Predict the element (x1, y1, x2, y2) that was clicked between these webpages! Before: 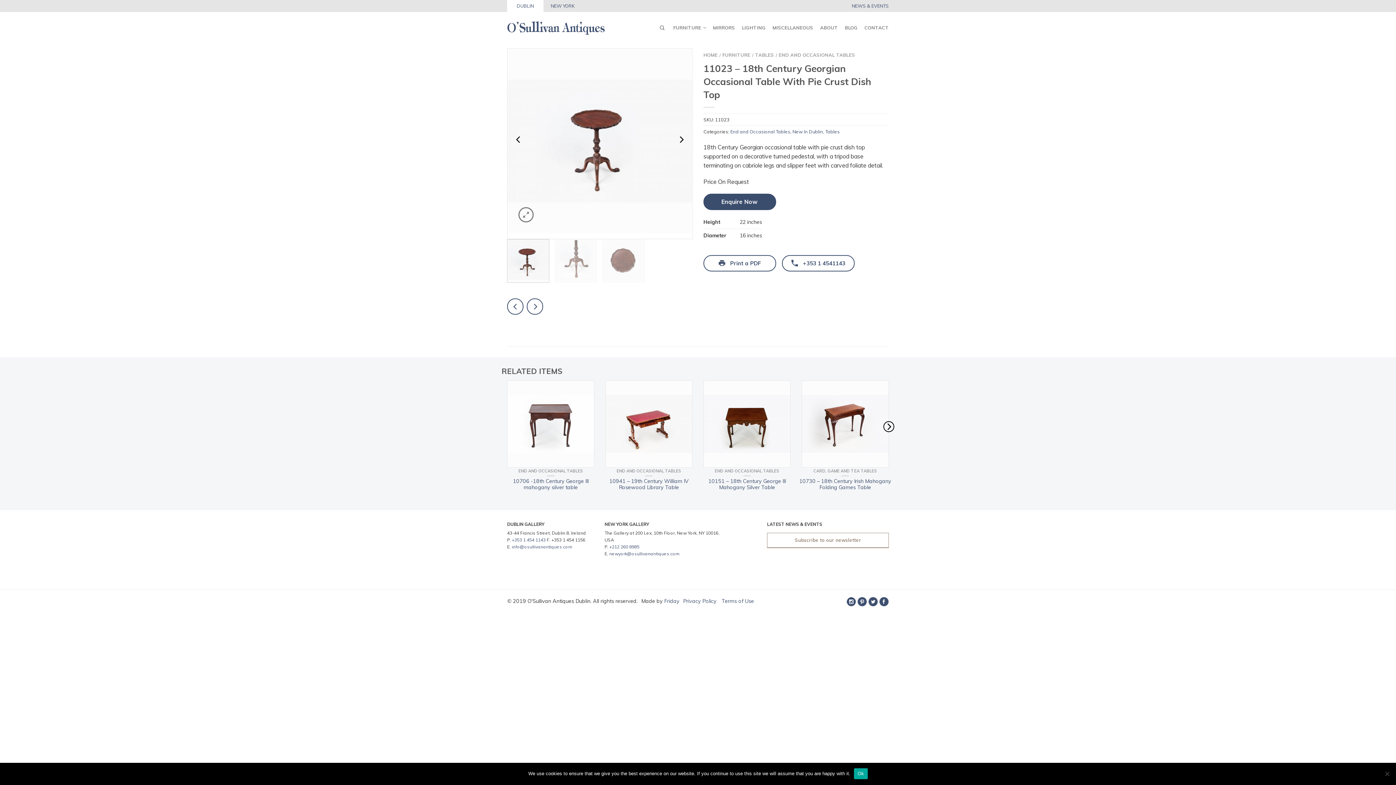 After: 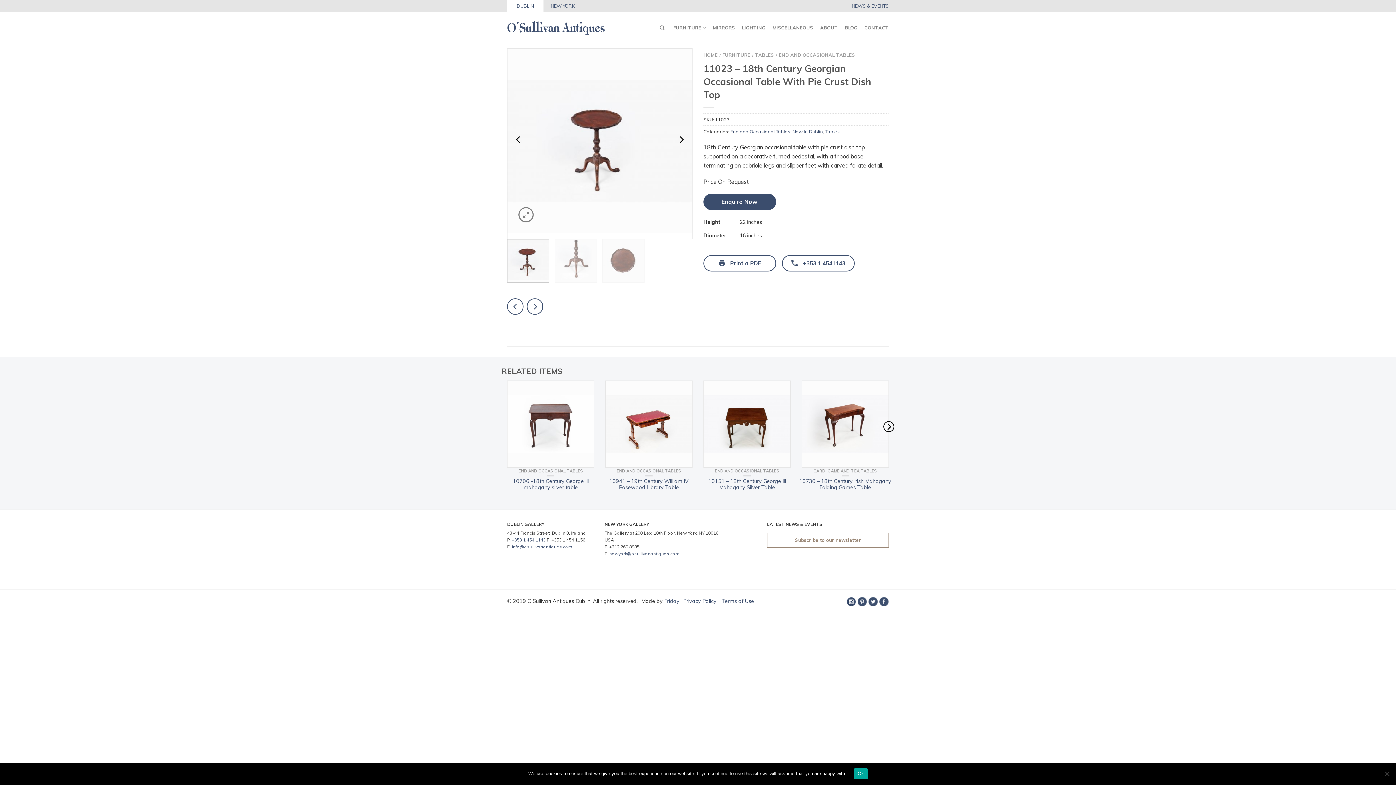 Action: label: +212 260 8985 bbox: (609, 544, 639, 549)